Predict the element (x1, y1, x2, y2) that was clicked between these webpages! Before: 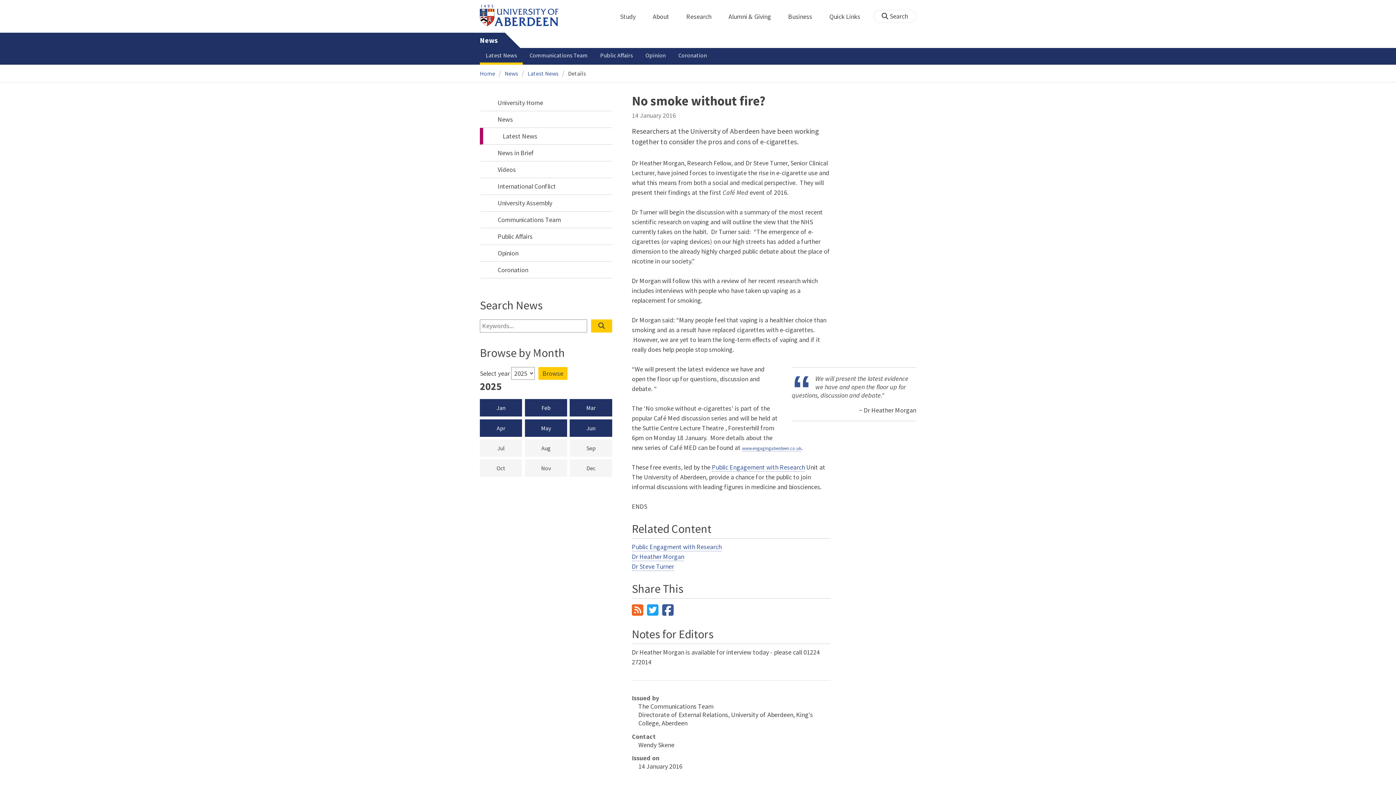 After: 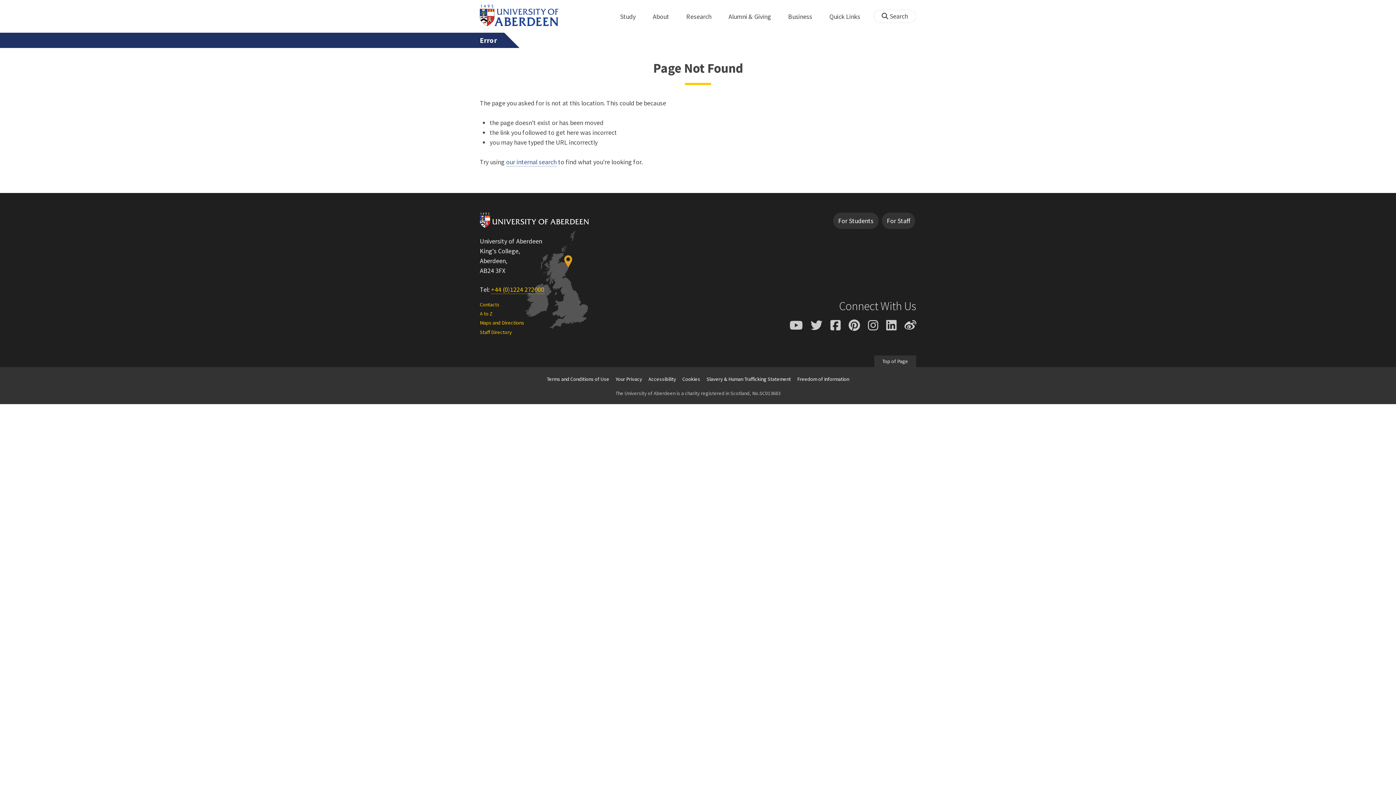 Action: label: Dr Heather Morgan bbox: (632, 552, 684, 561)